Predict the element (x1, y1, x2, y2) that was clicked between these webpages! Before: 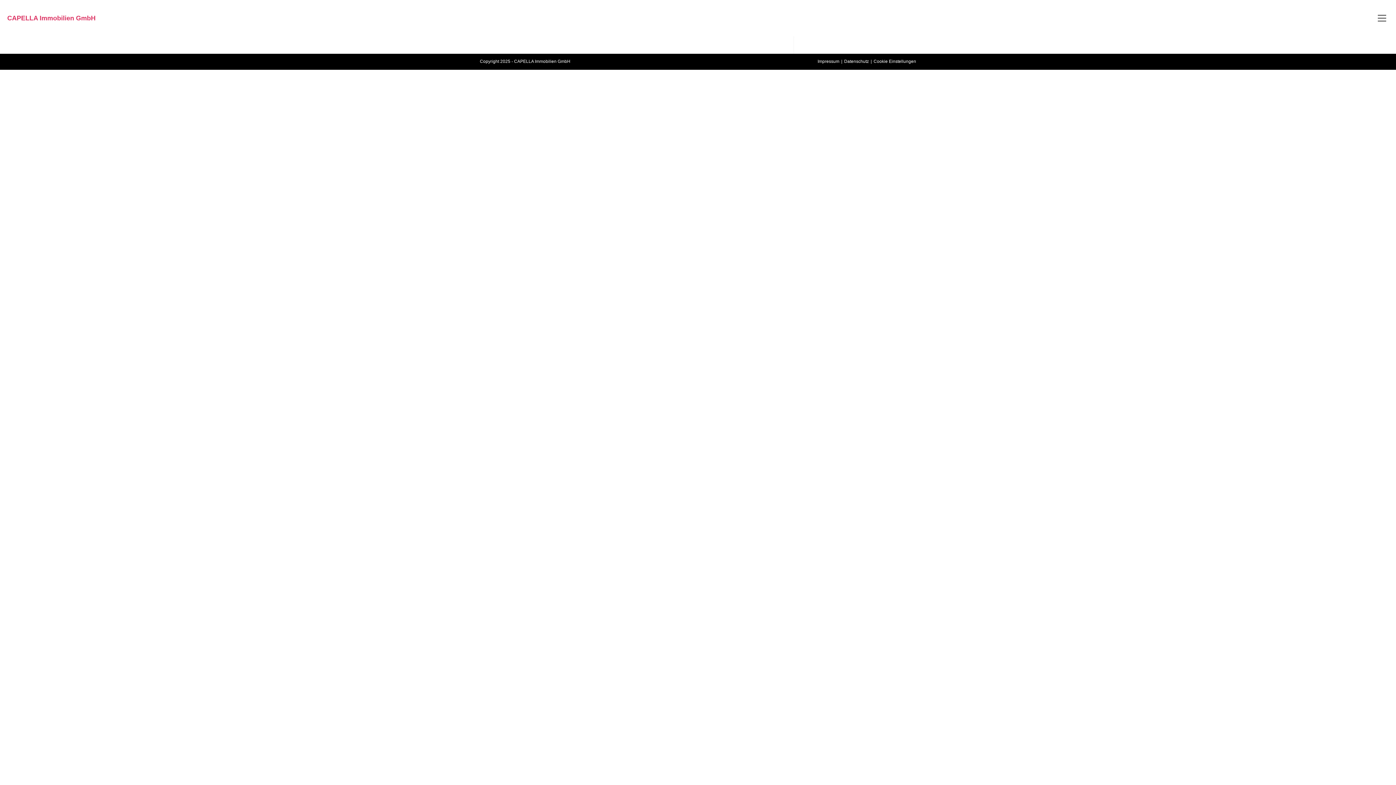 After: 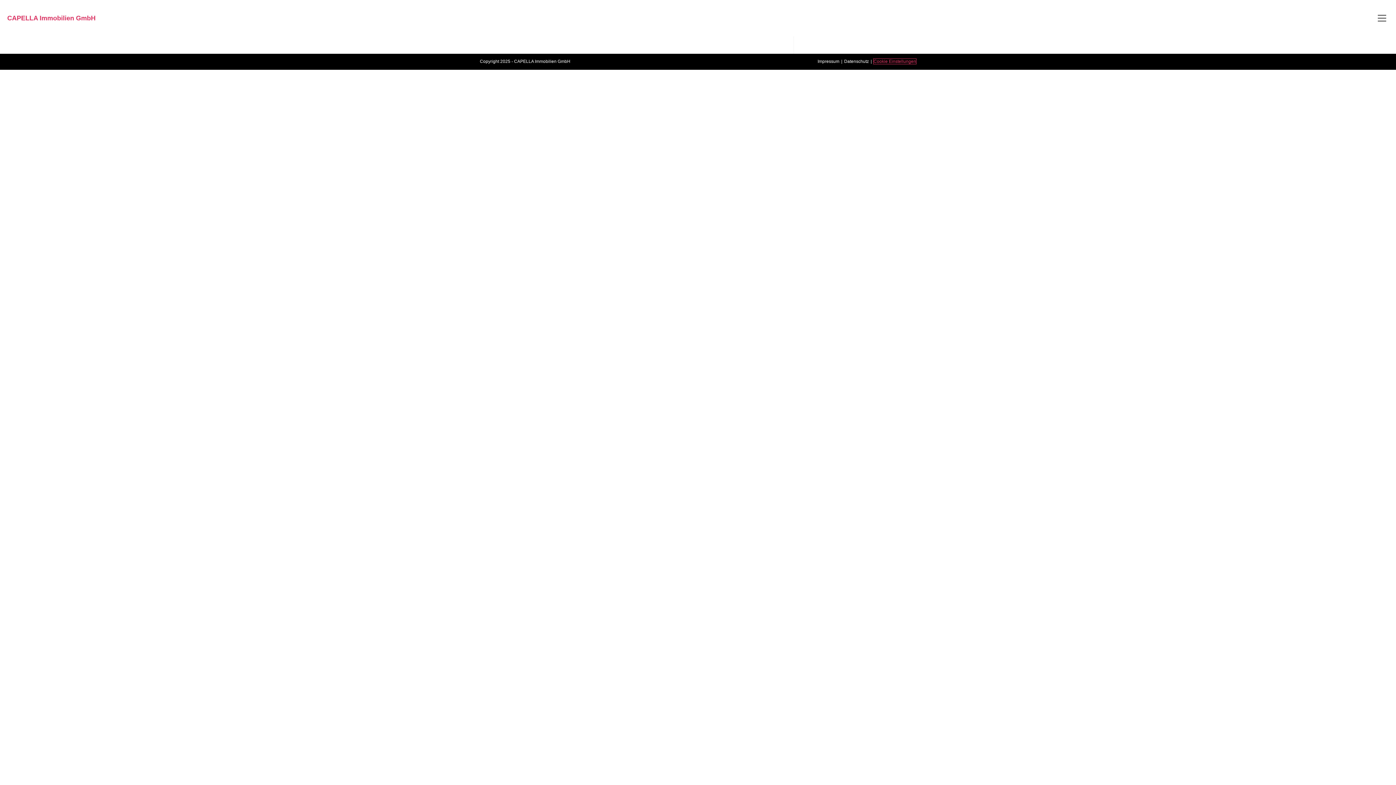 Action: label: Cookie Einstellungen bbox: (873, 58, 916, 64)